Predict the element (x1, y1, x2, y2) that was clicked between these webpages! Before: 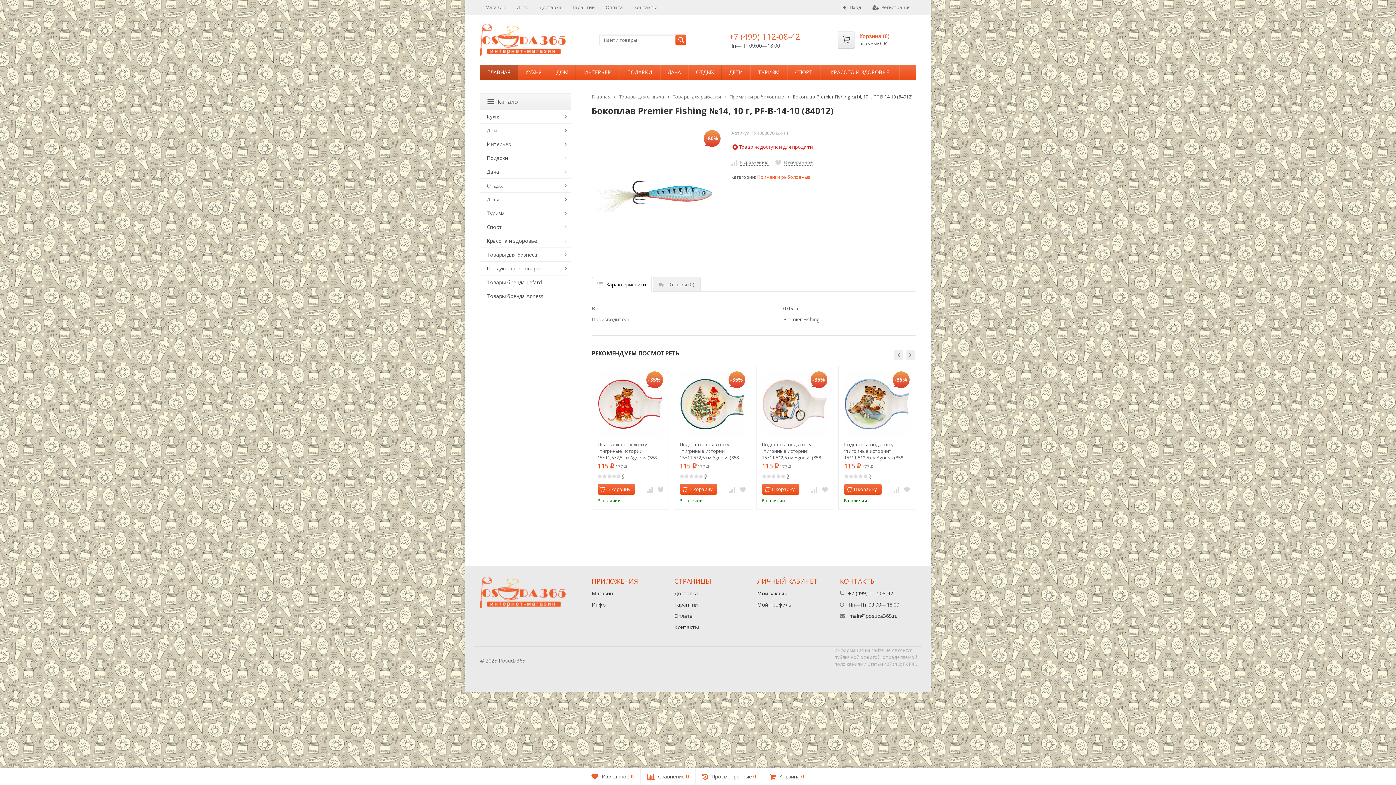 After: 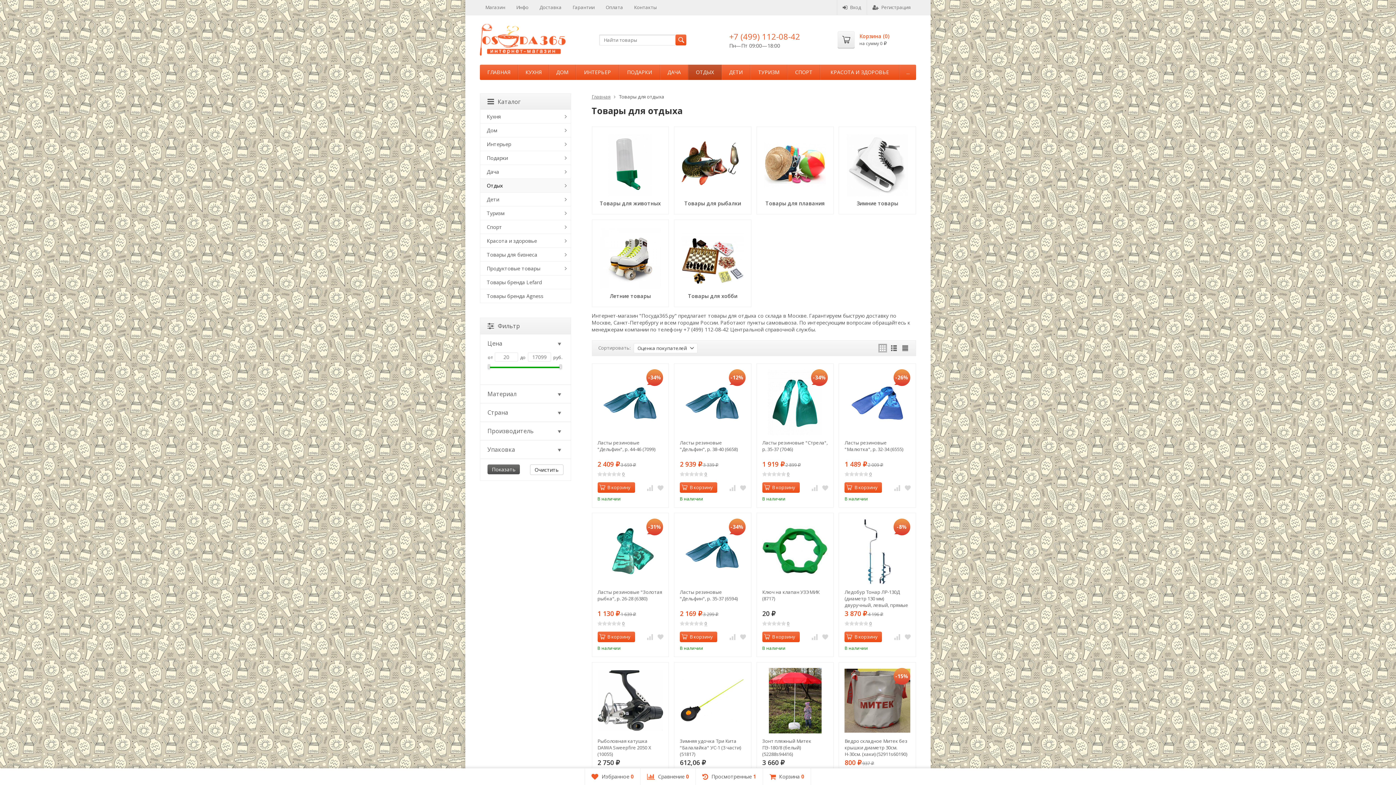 Action: label: Товары для отдыха bbox: (619, 93, 664, 100)